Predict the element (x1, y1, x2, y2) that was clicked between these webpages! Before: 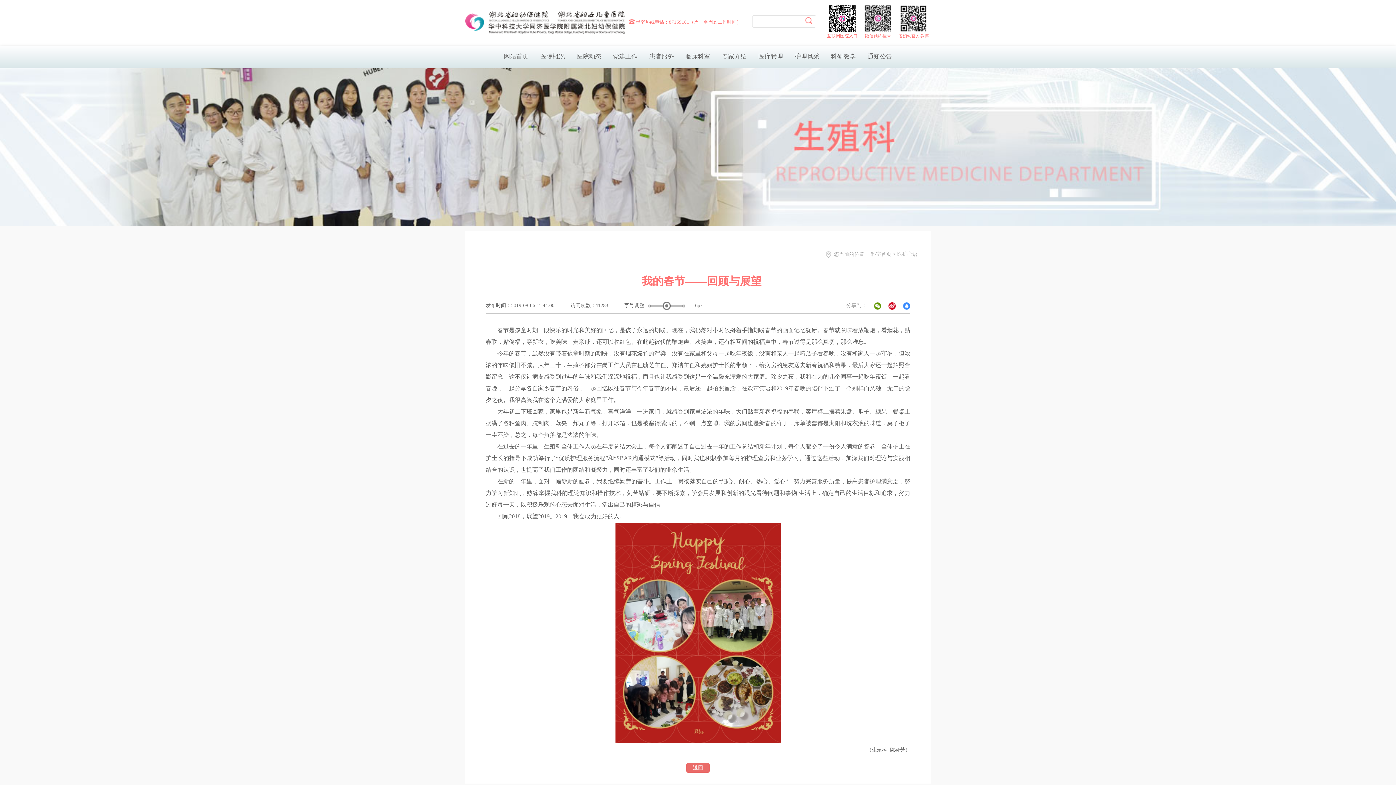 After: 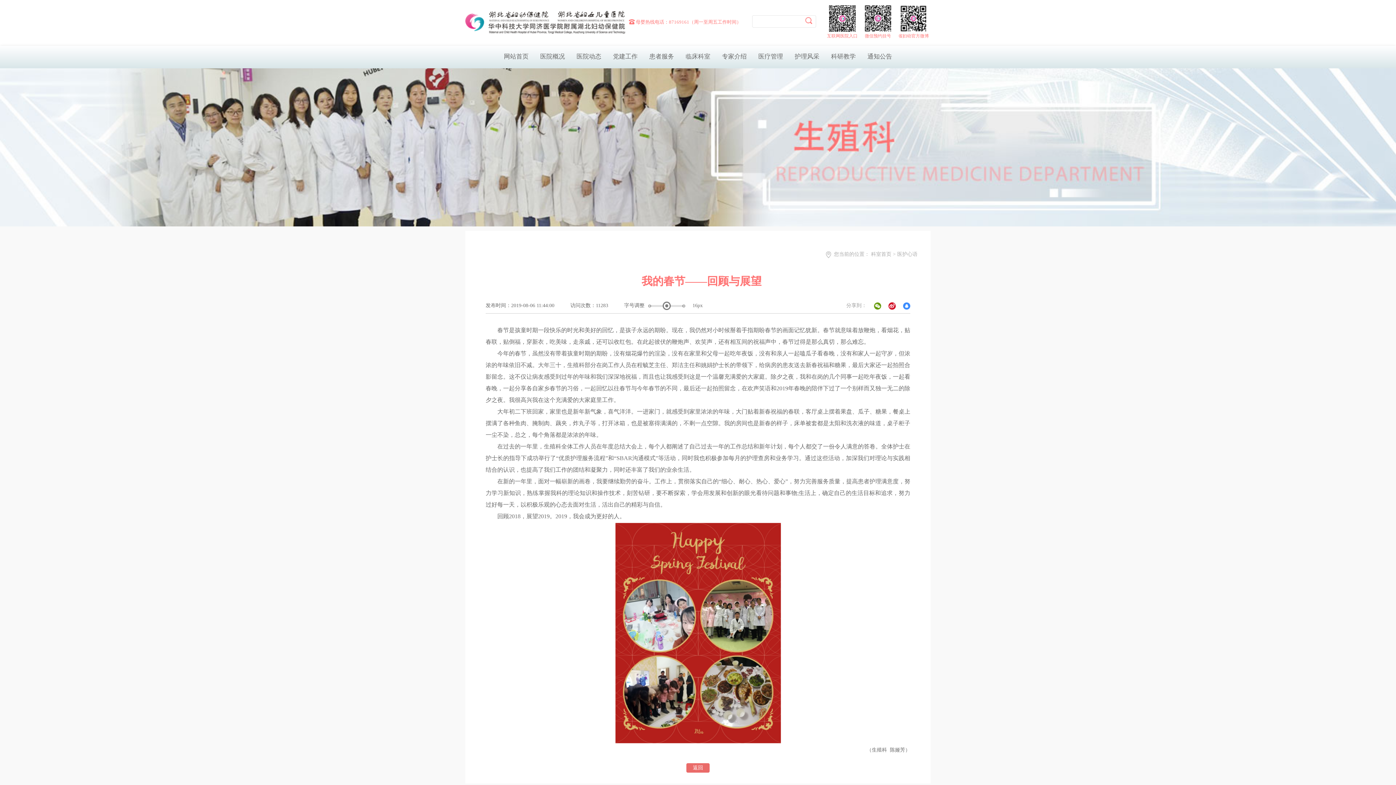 Action: bbox: (901, 298, 910, 313)